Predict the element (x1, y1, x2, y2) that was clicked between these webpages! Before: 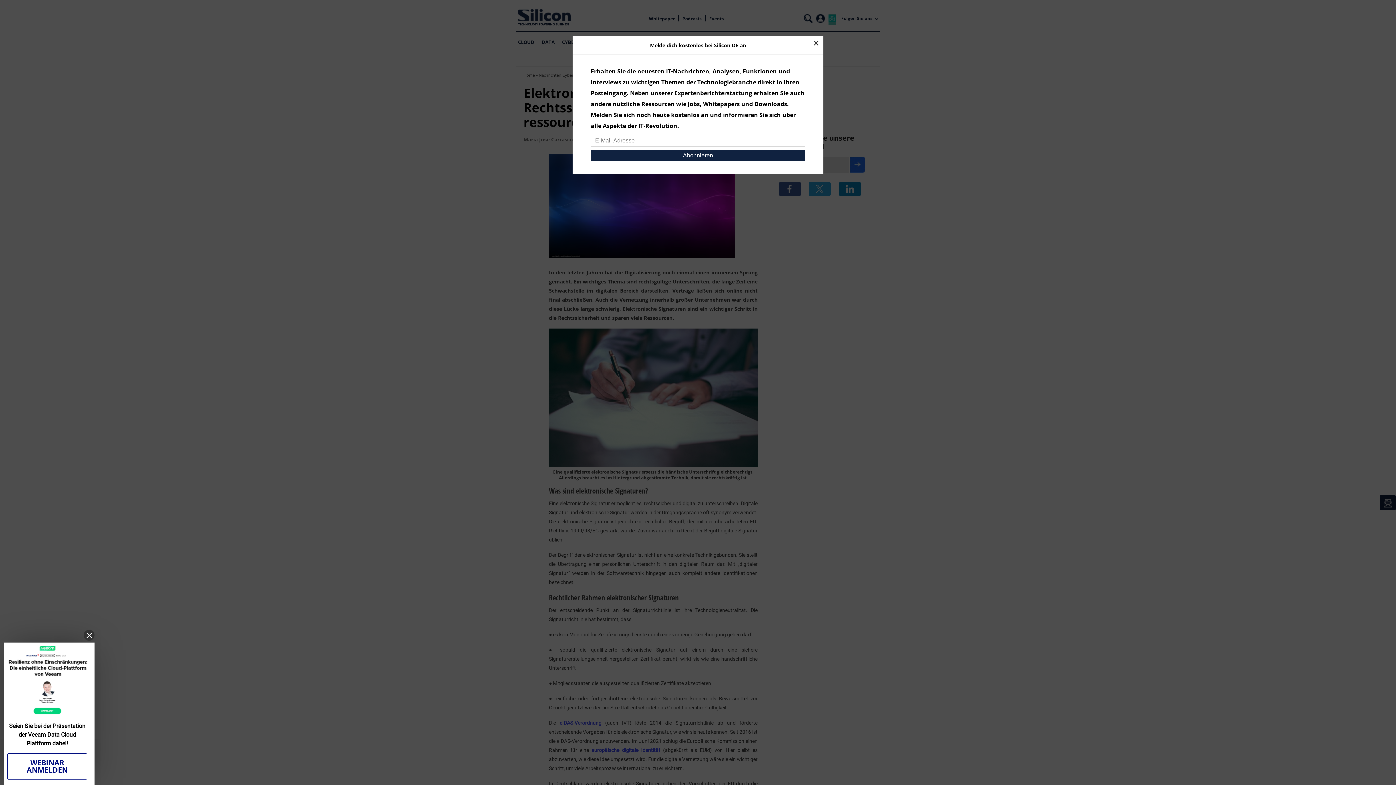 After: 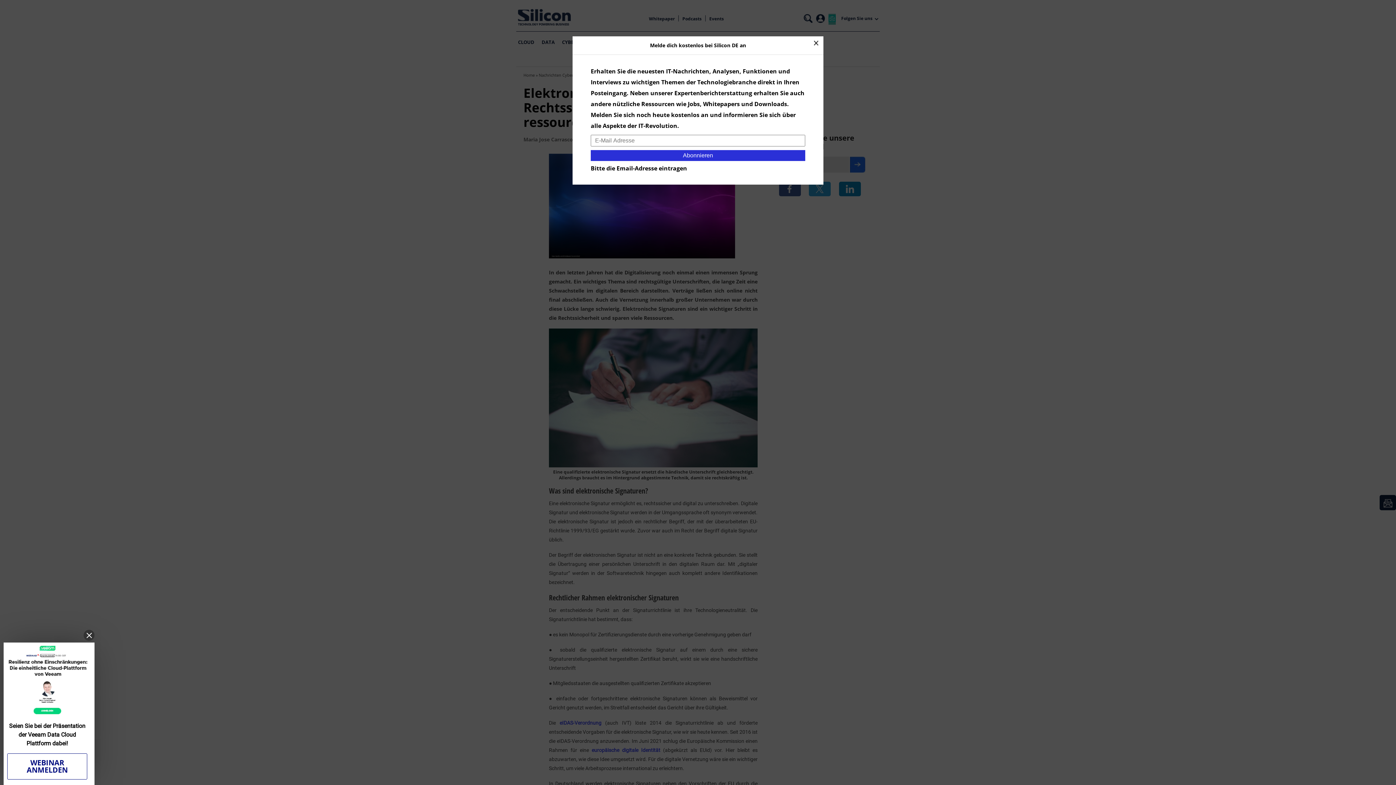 Action: bbox: (590, 150, 805, 161) label: Abonnieren